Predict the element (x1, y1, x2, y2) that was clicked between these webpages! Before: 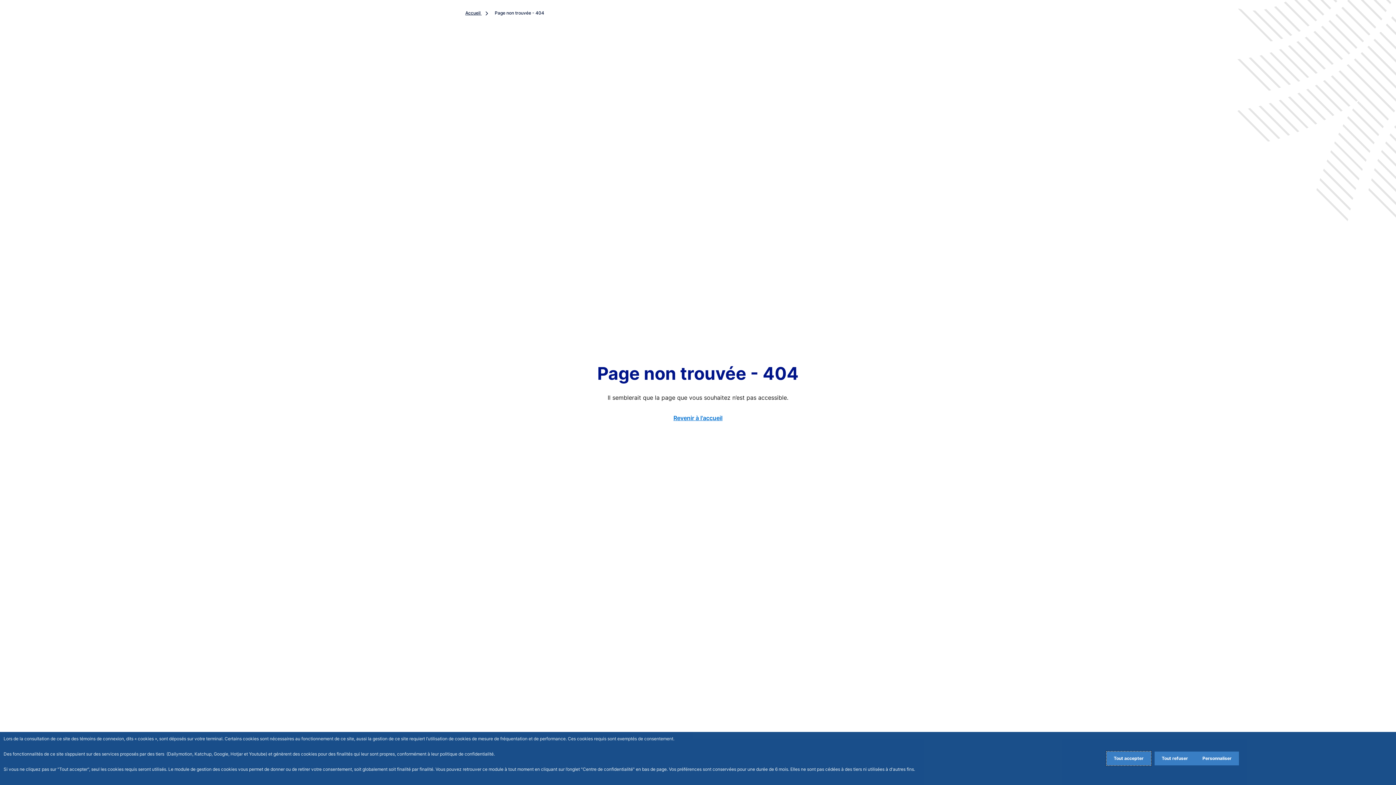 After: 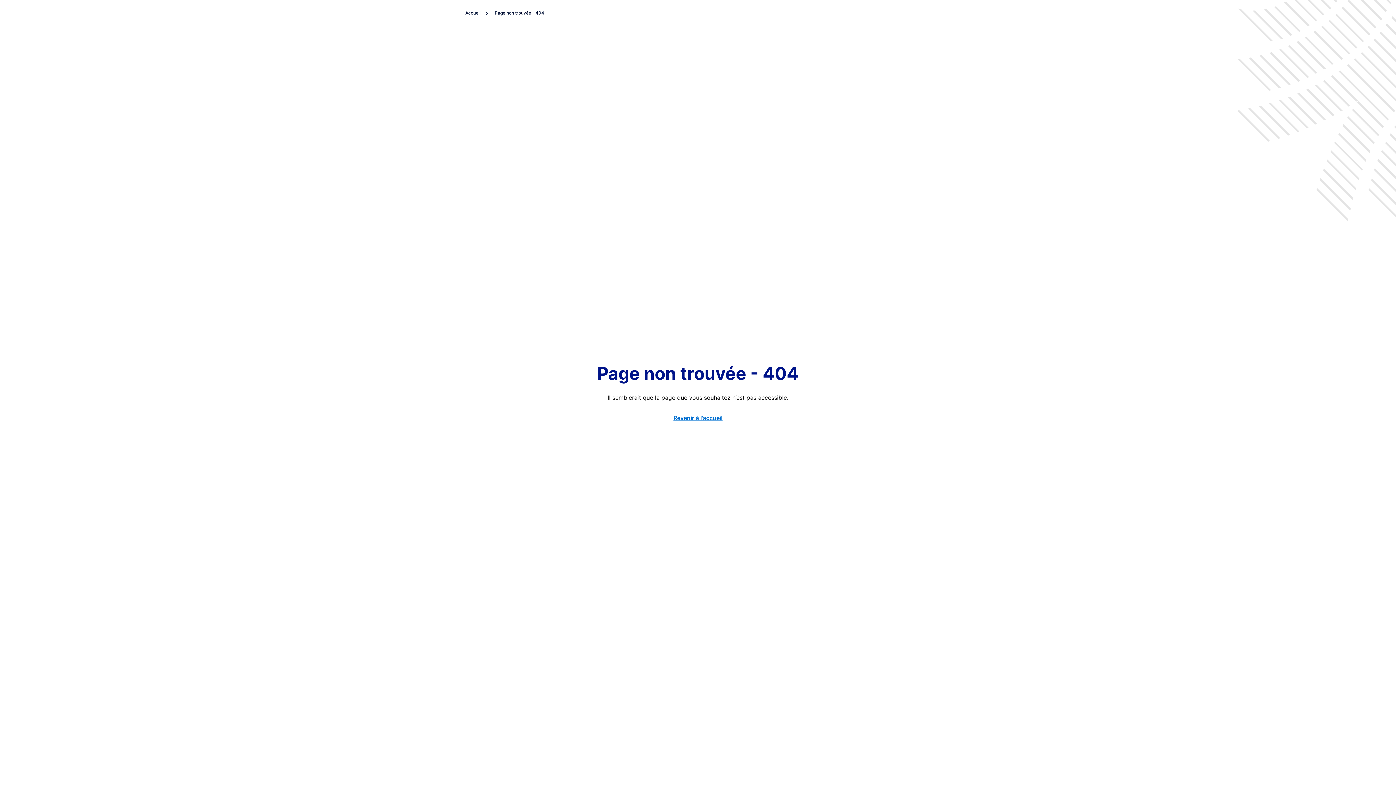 Action: bbox: (1154, 752, 1195, 765) label: Reject proposed privacy settings